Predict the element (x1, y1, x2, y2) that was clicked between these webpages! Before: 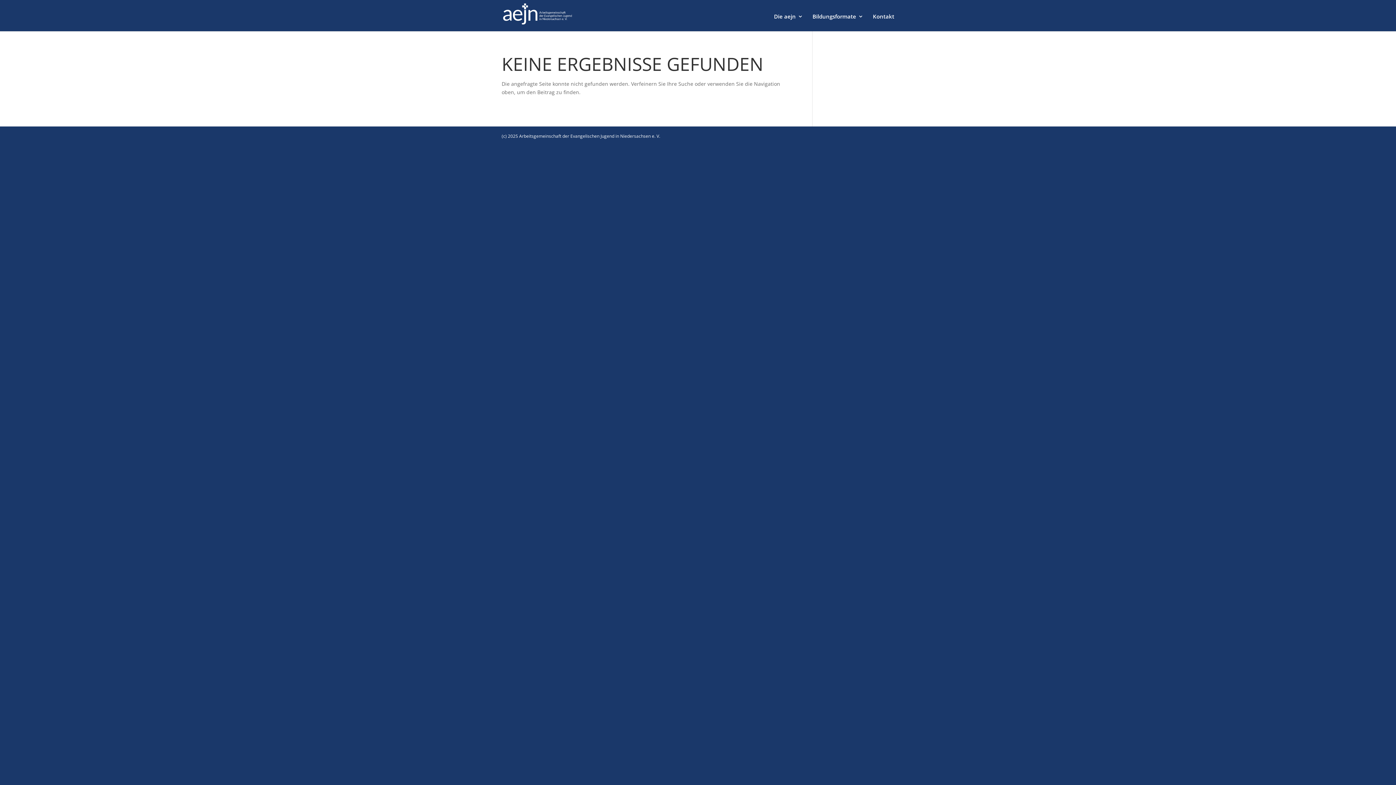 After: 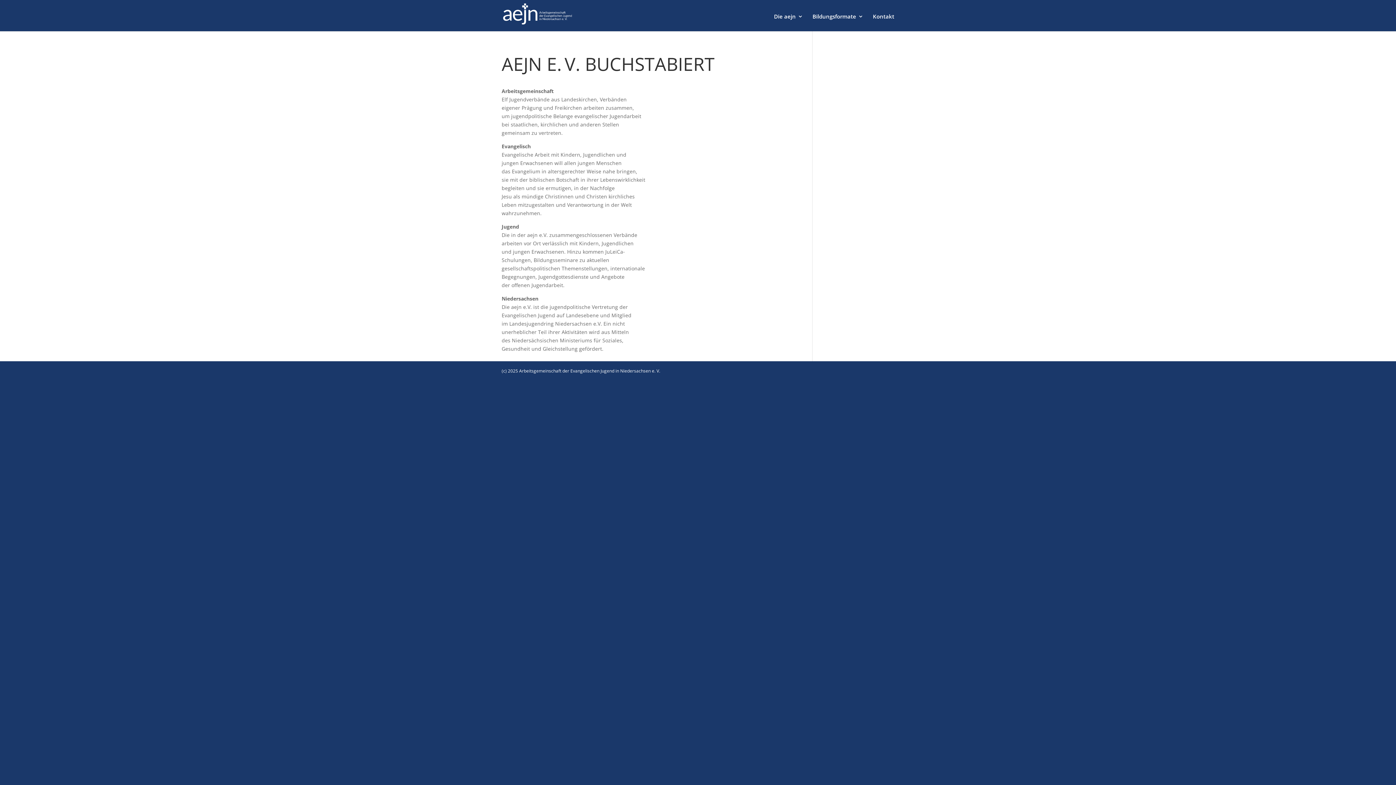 Action: bbox: (774, 13, 803, 31) label: Die aejn